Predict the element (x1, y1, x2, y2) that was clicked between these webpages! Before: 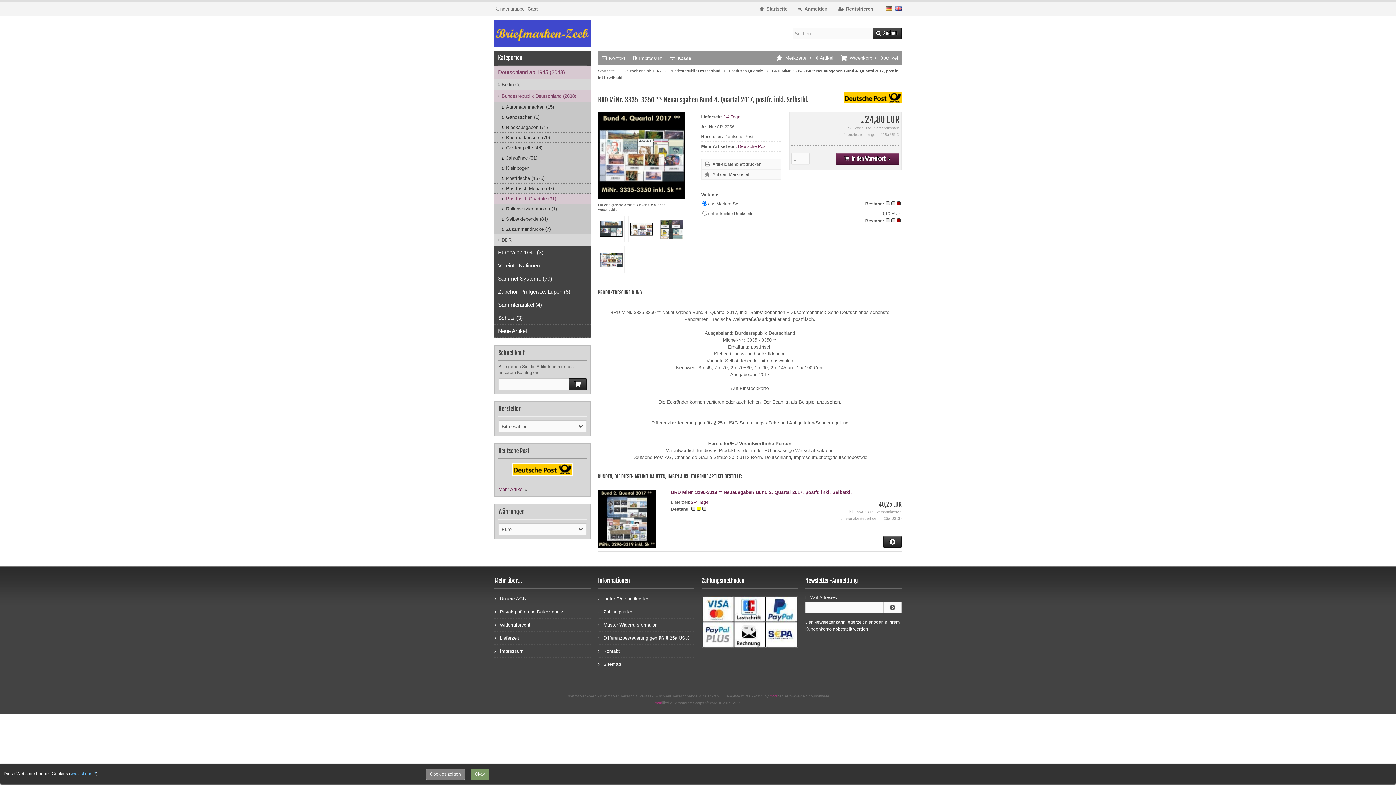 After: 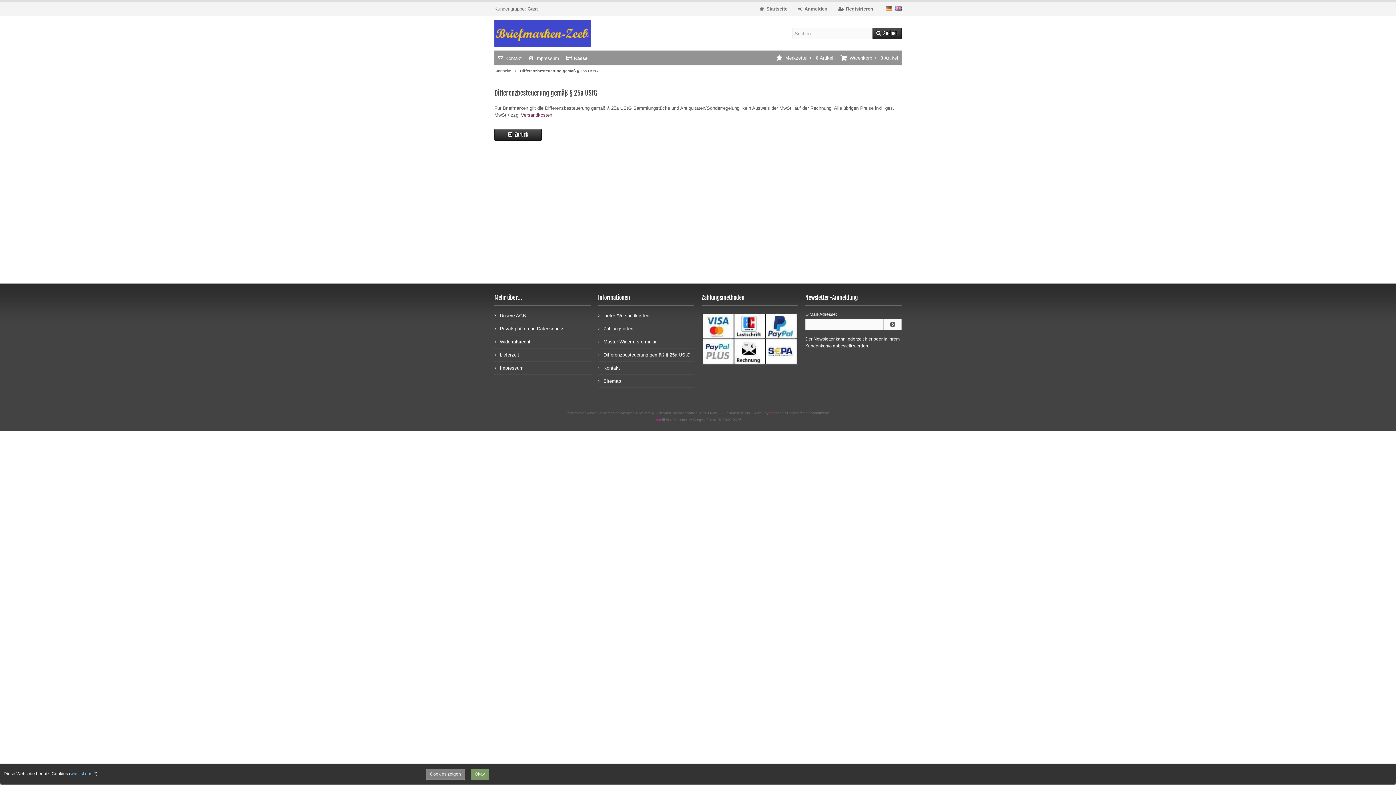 Action: bbox: (598, 631, 694, 644) label: Differenzbesteuerung gemäß § 25a UStG